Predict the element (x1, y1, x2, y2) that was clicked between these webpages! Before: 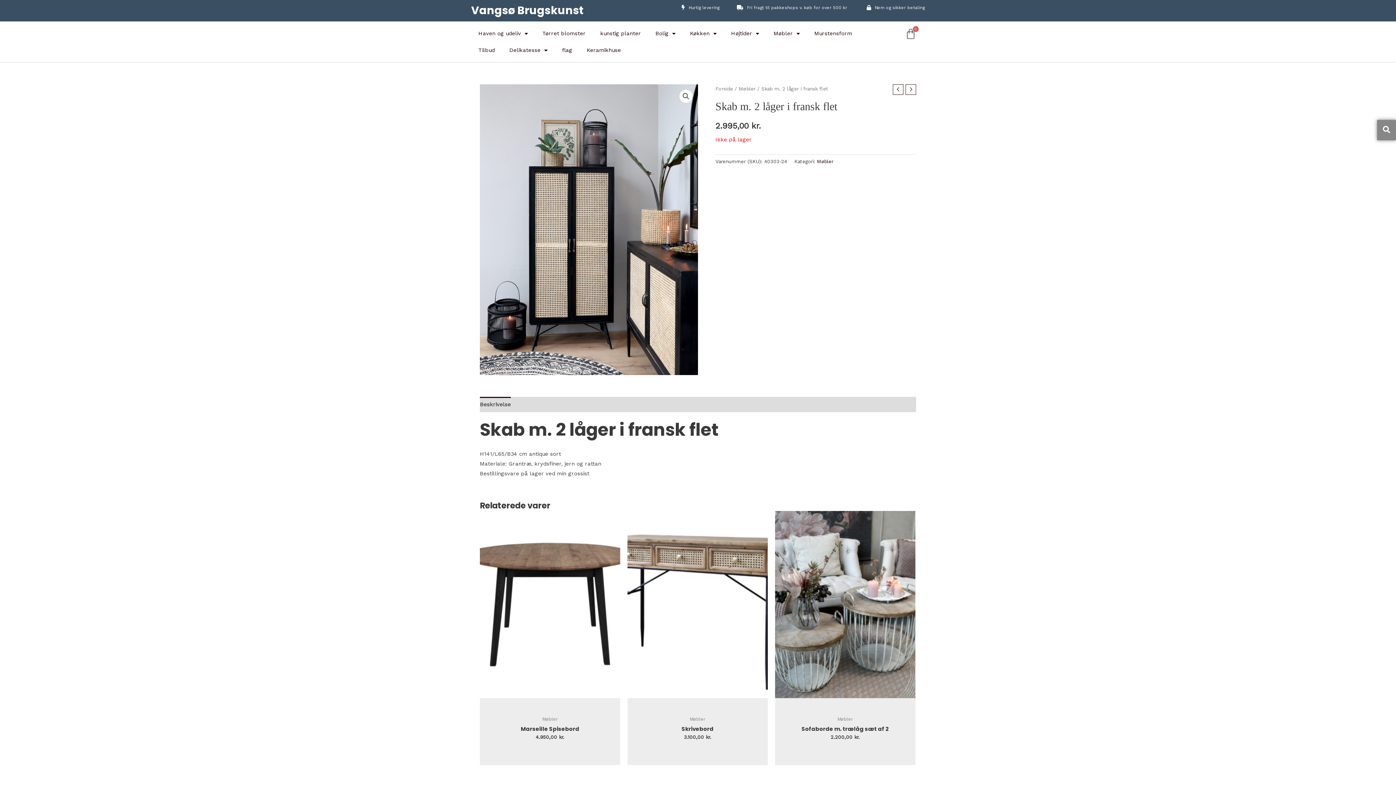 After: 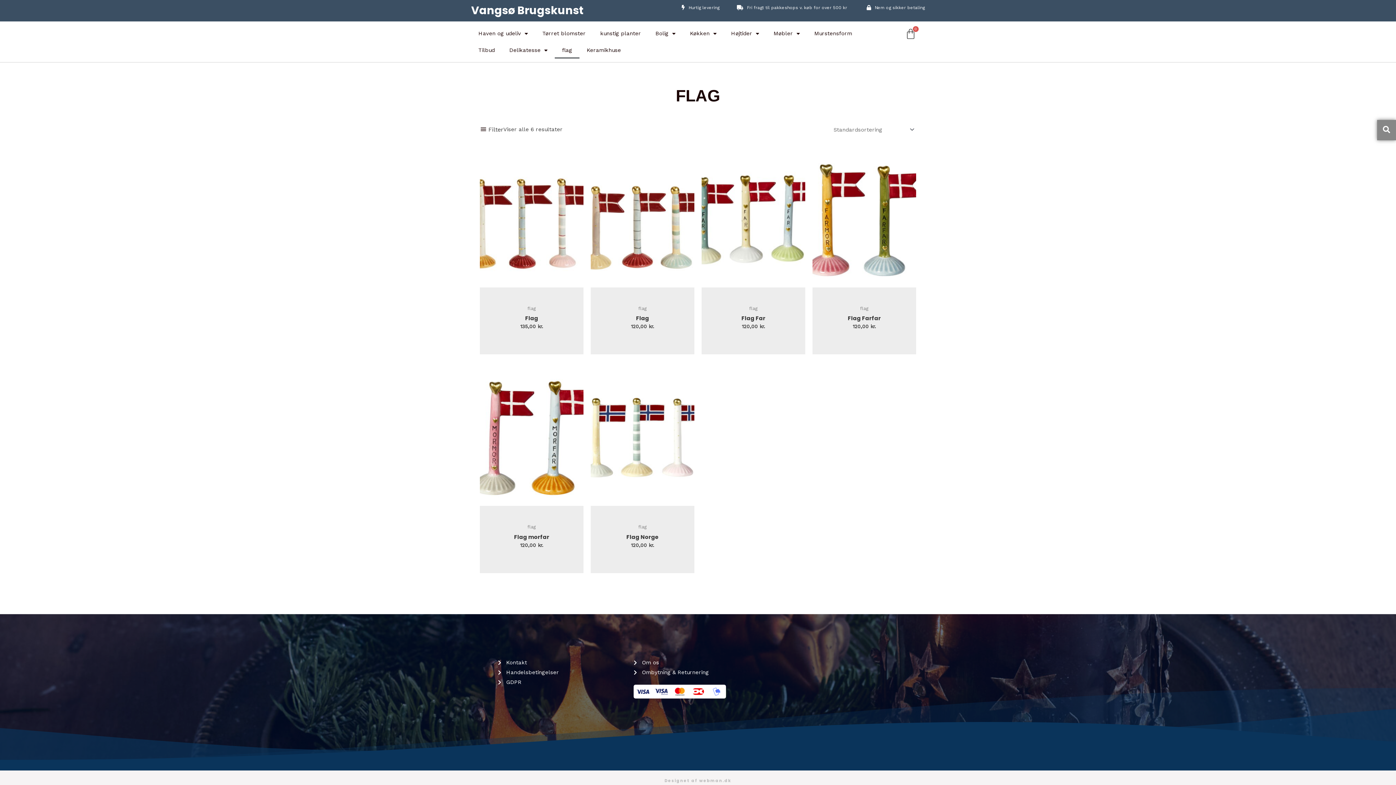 Action: label: flag bbox: (554, 41, 579, 58)